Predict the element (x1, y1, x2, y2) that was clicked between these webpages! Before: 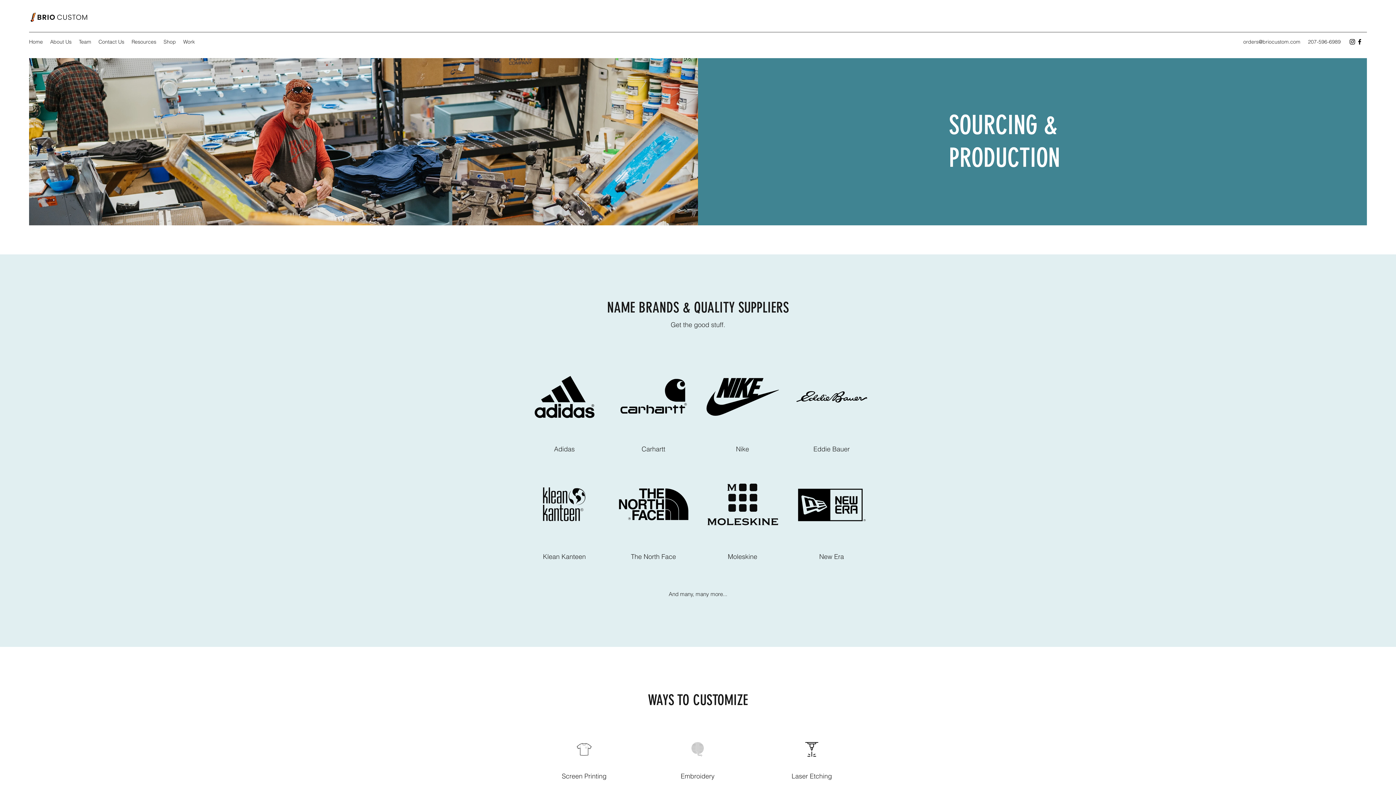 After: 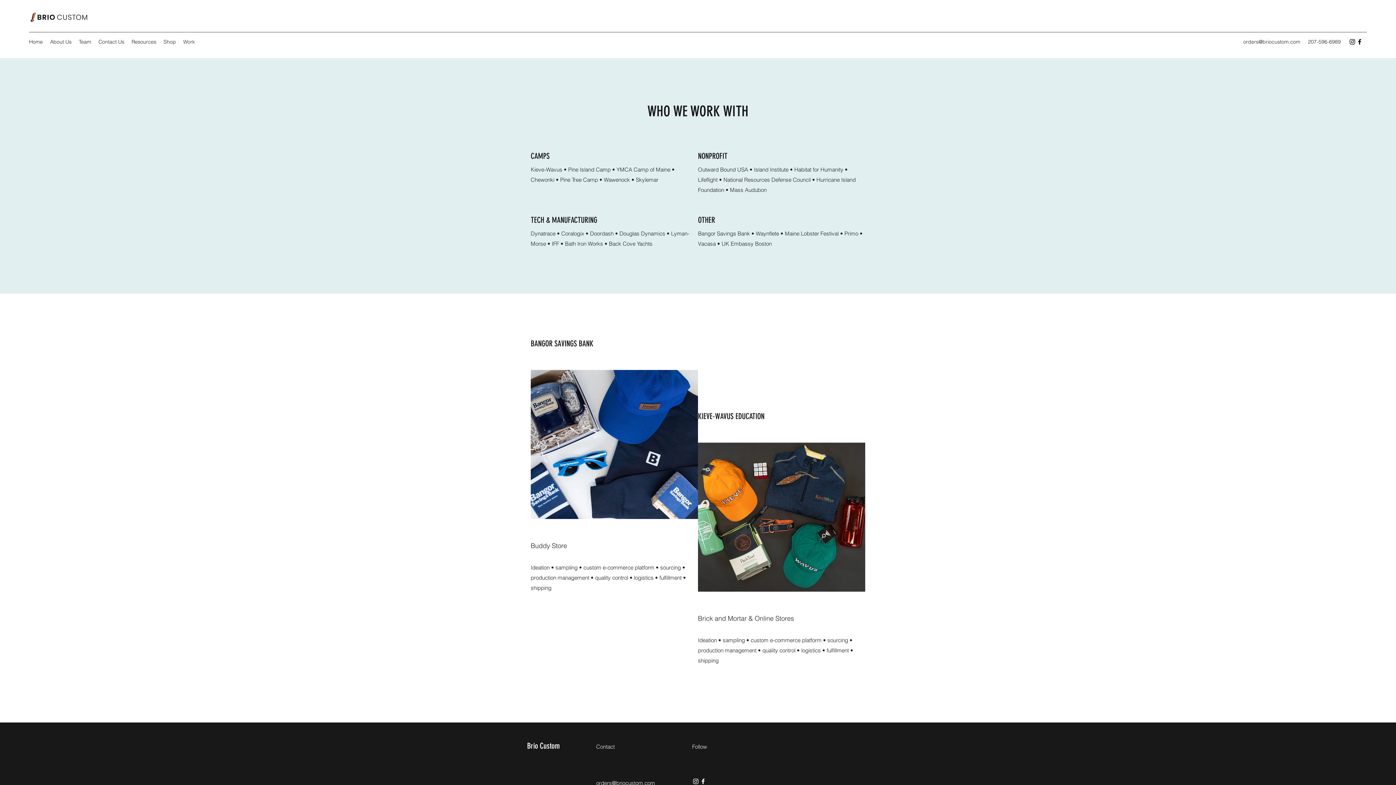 Action: label: Work bbox: (179, 36, 198, 47)